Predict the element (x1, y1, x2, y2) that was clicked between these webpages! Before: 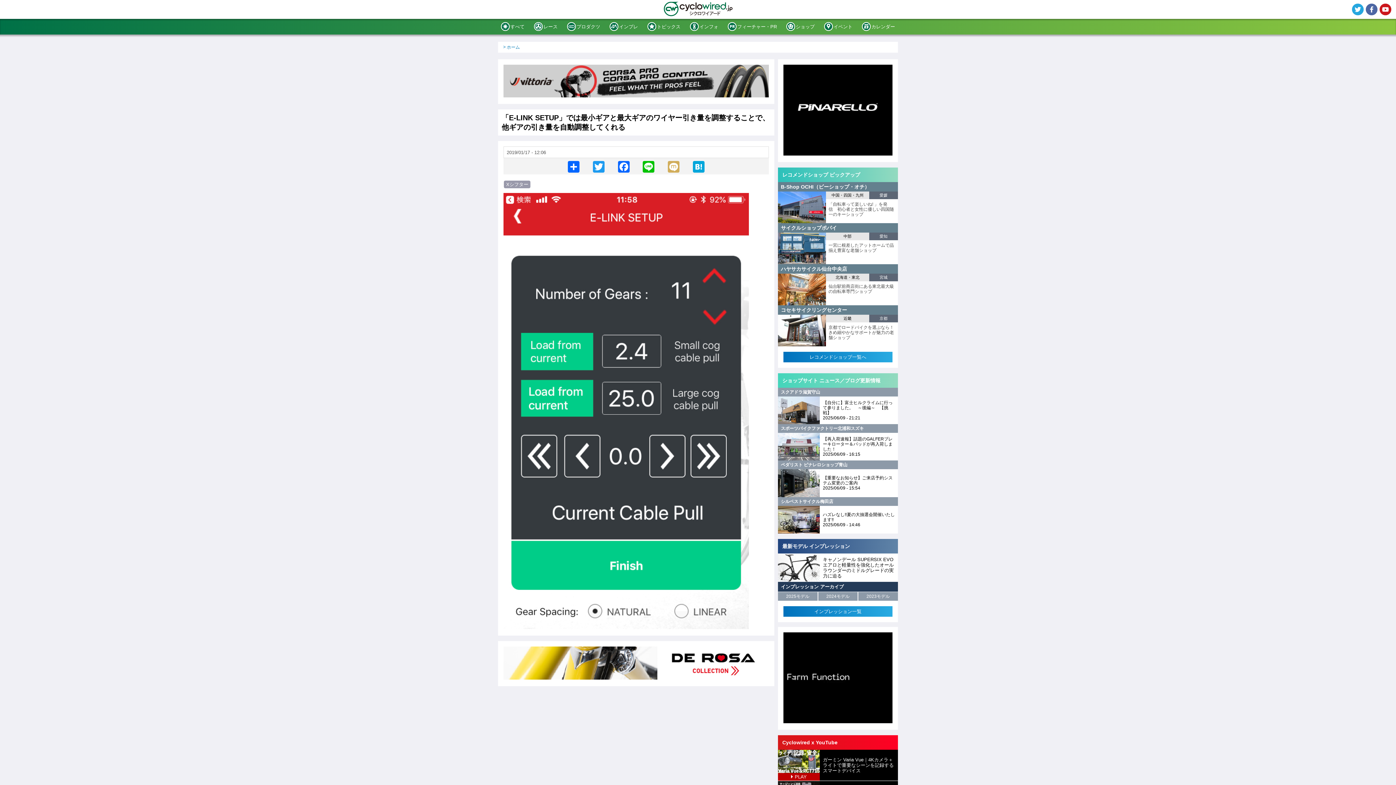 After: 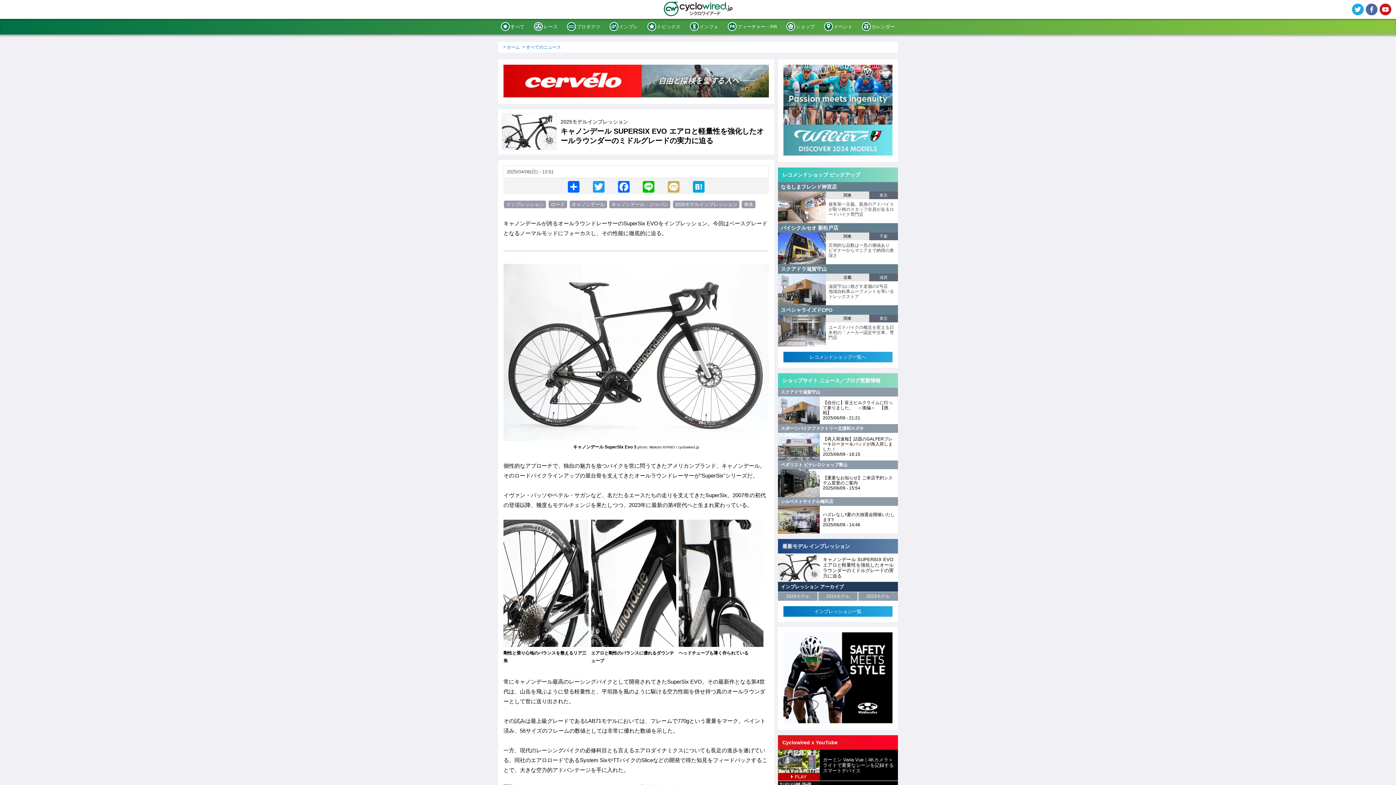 Action: label: キャノンデール SUPERSIX EVO エアロと軽量性を強化したオールラウンダーのミドルグレードの実力に迫る bbox: (823, 557, 893, 578)